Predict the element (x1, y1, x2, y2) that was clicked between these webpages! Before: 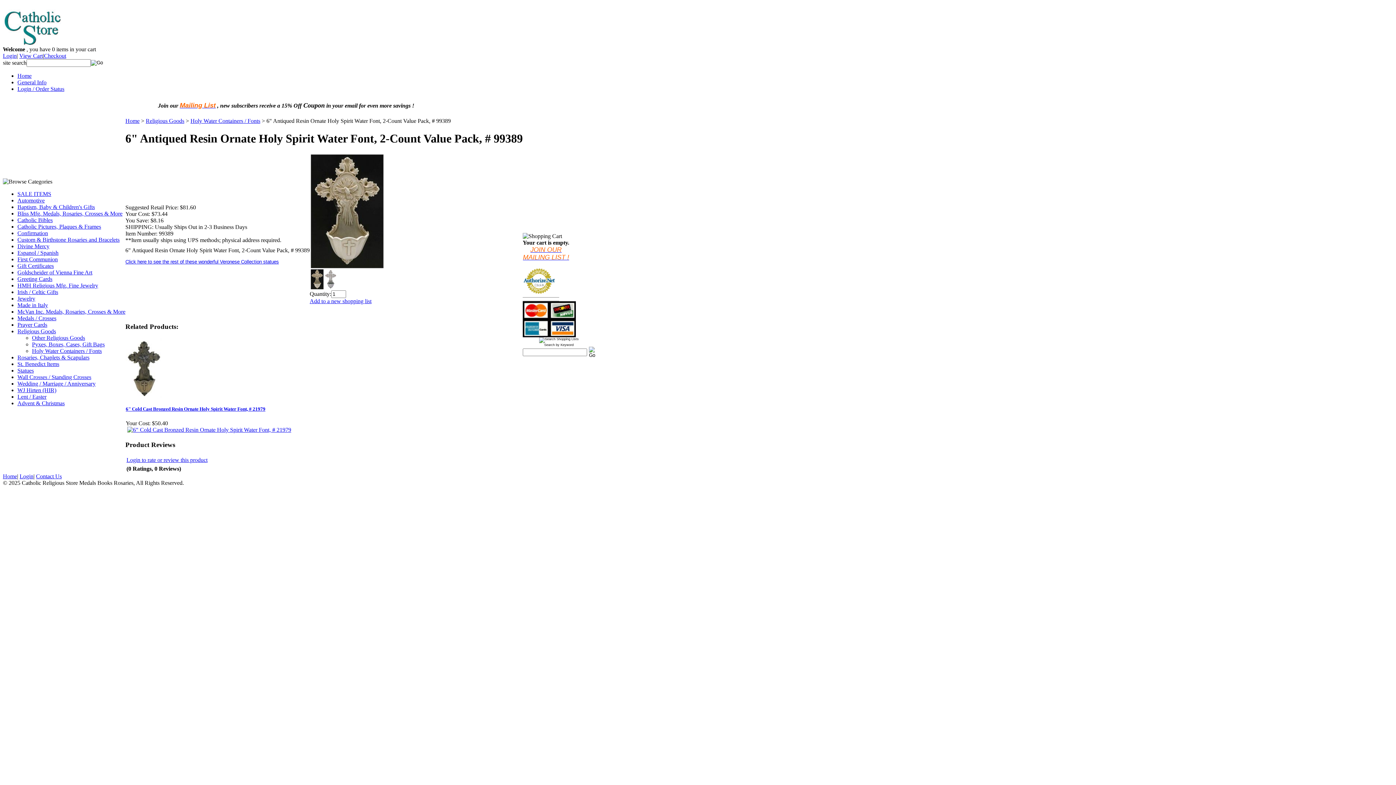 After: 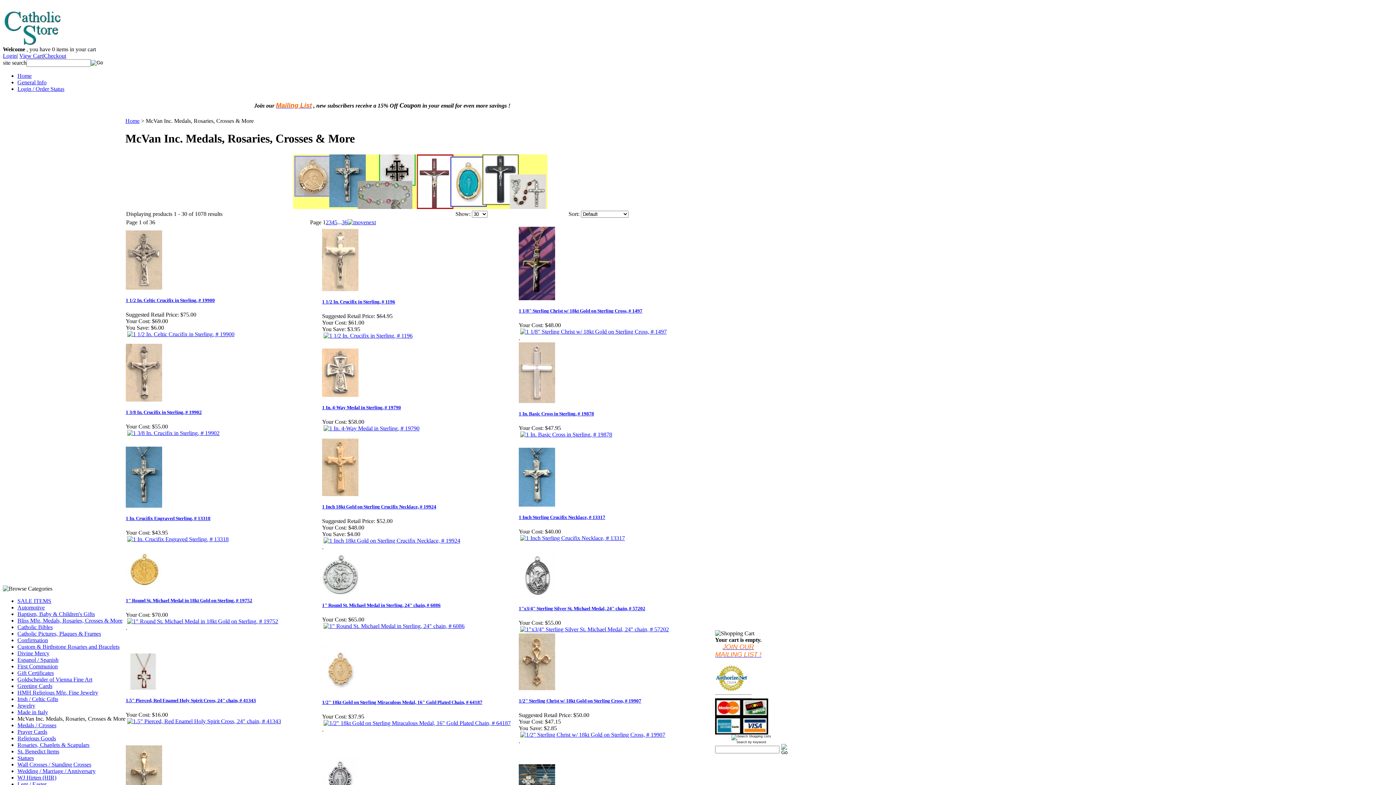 Action: label: McVan Inc. Medals, Rosaries, Crosses & More bbox: (17, 308, 125, 314)